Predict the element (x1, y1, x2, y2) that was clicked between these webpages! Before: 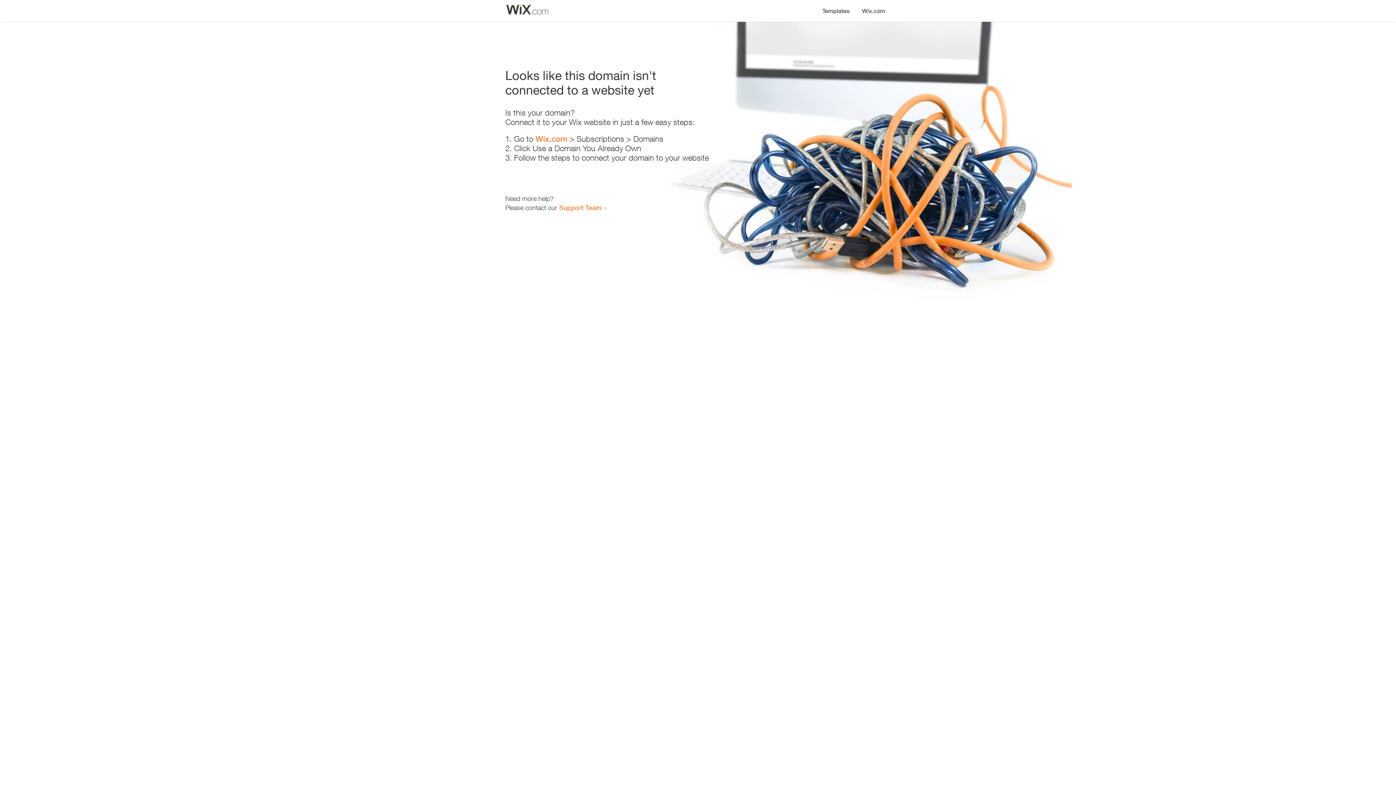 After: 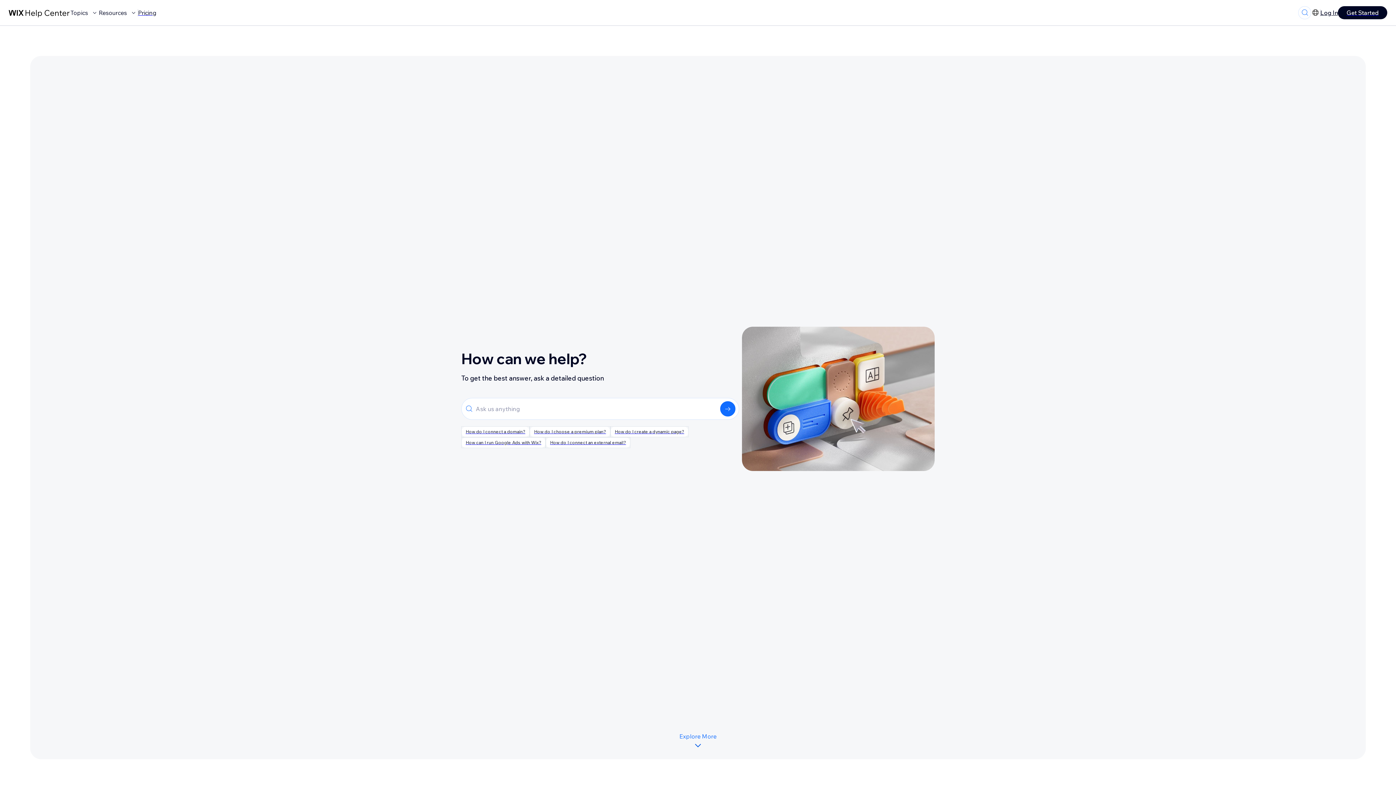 Action: label: Support Team bbox: (559, 203, 601, 211)